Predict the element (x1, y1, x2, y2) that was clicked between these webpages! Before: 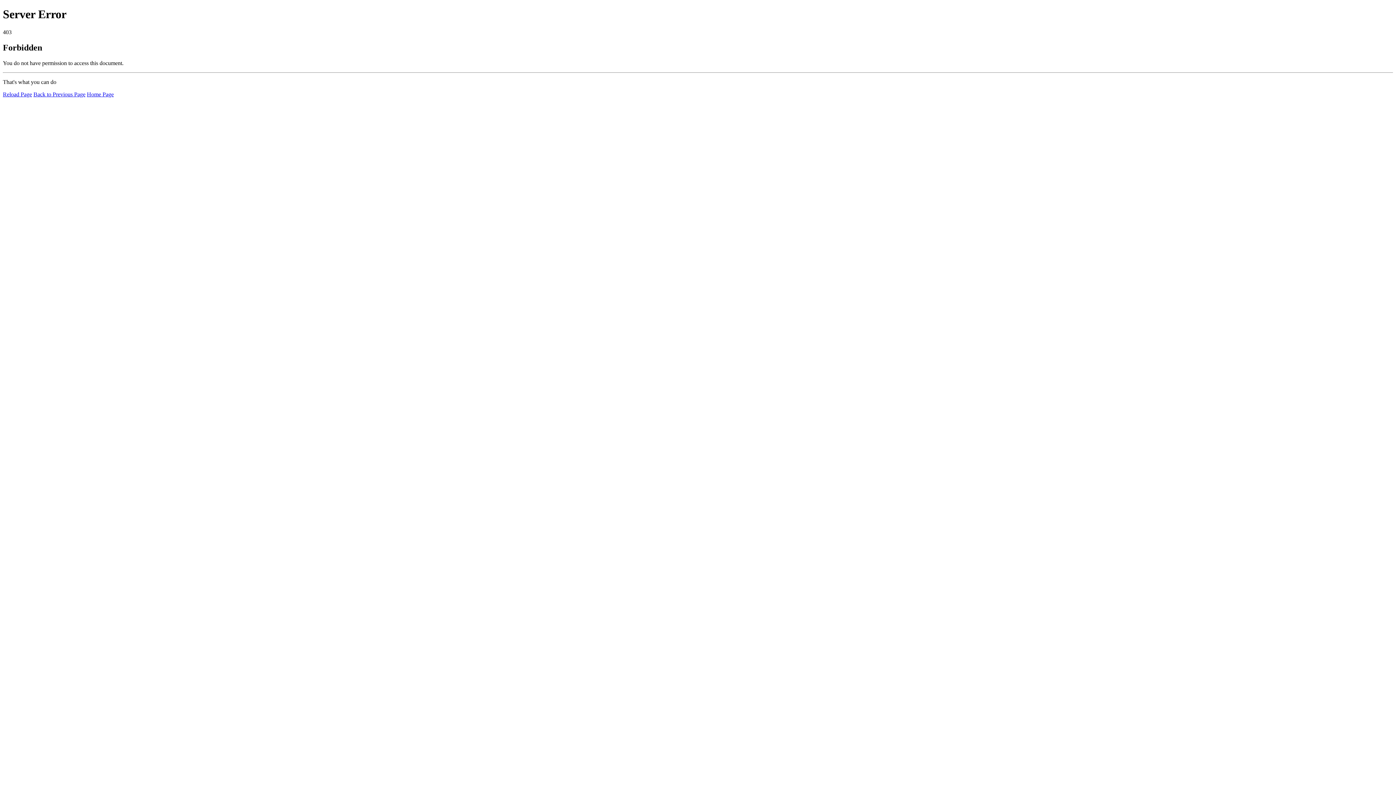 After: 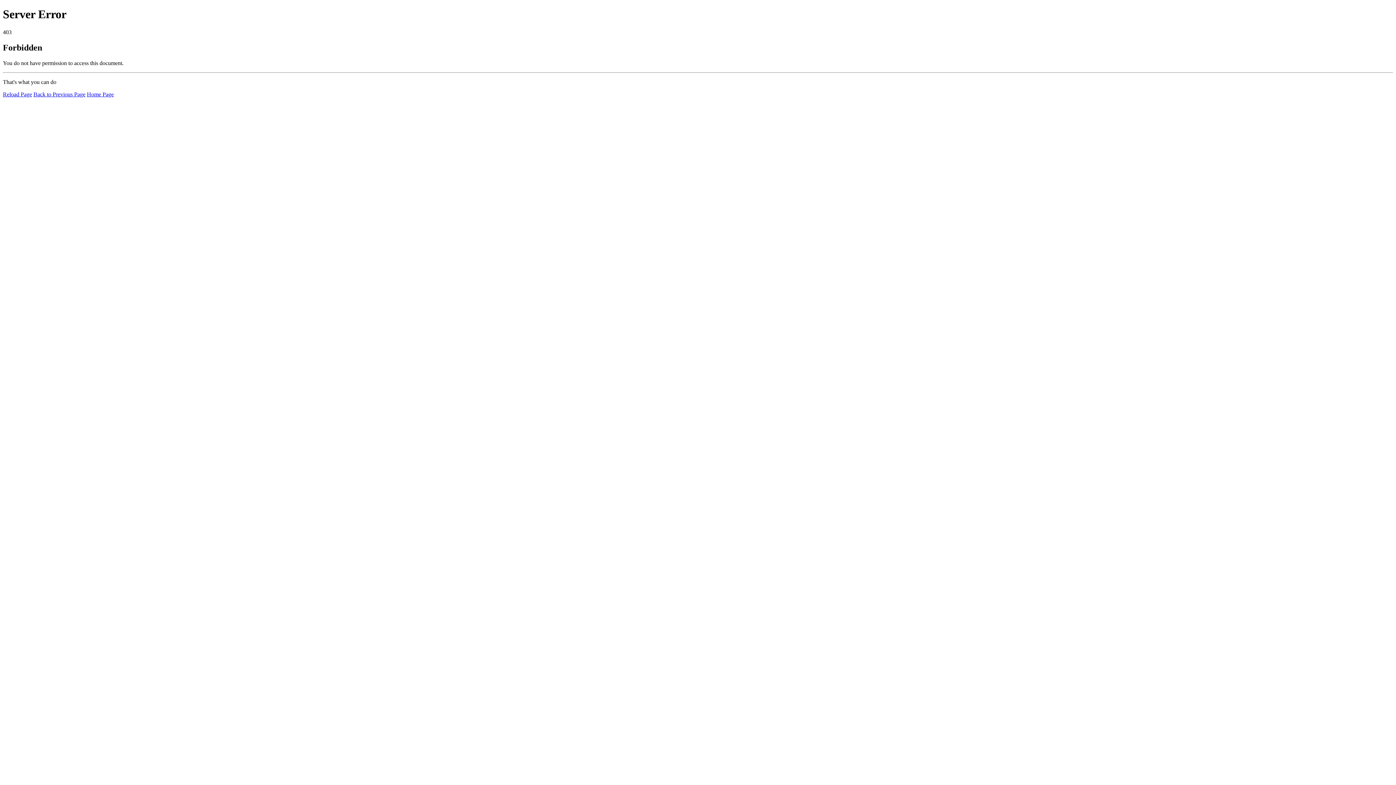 Action: label: Reload Page bbox: (2, 91, 32, 97)